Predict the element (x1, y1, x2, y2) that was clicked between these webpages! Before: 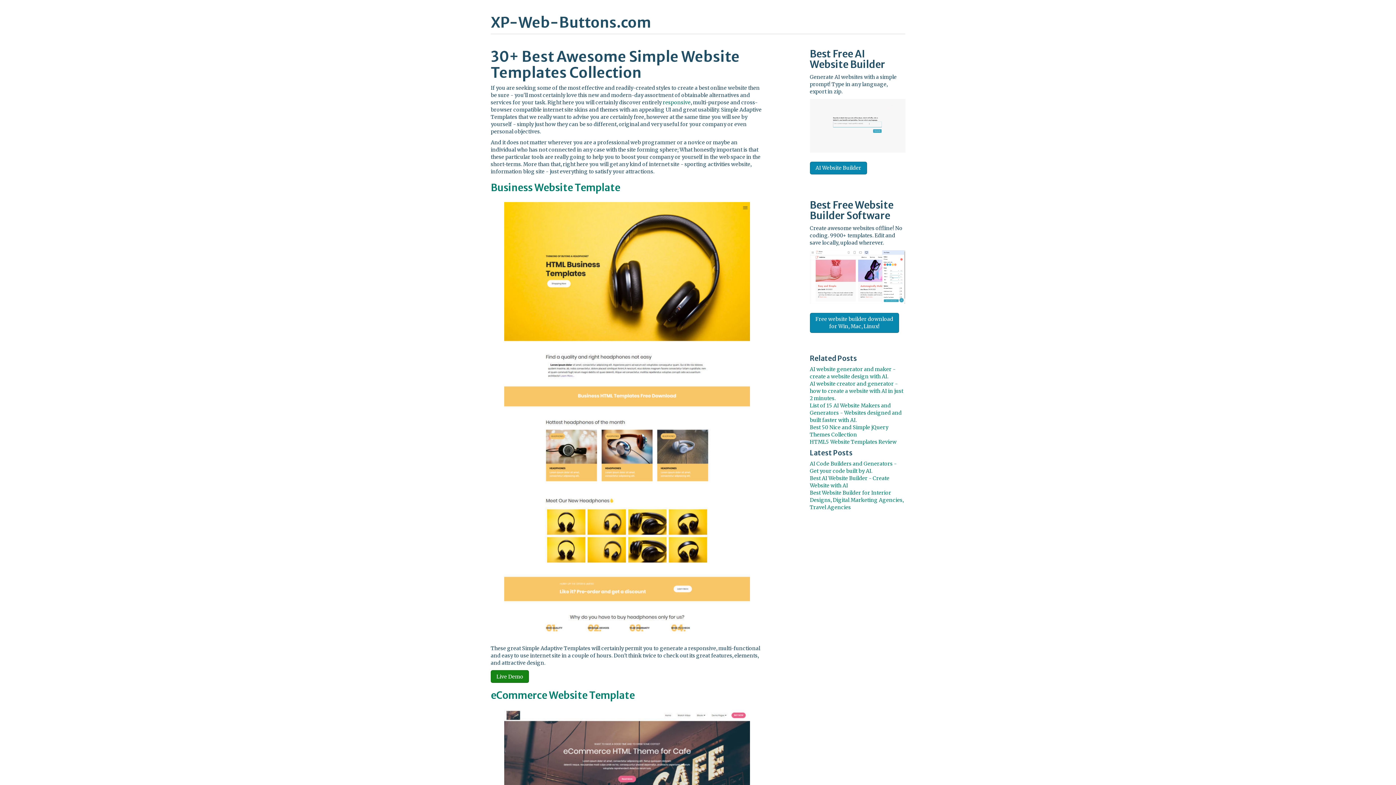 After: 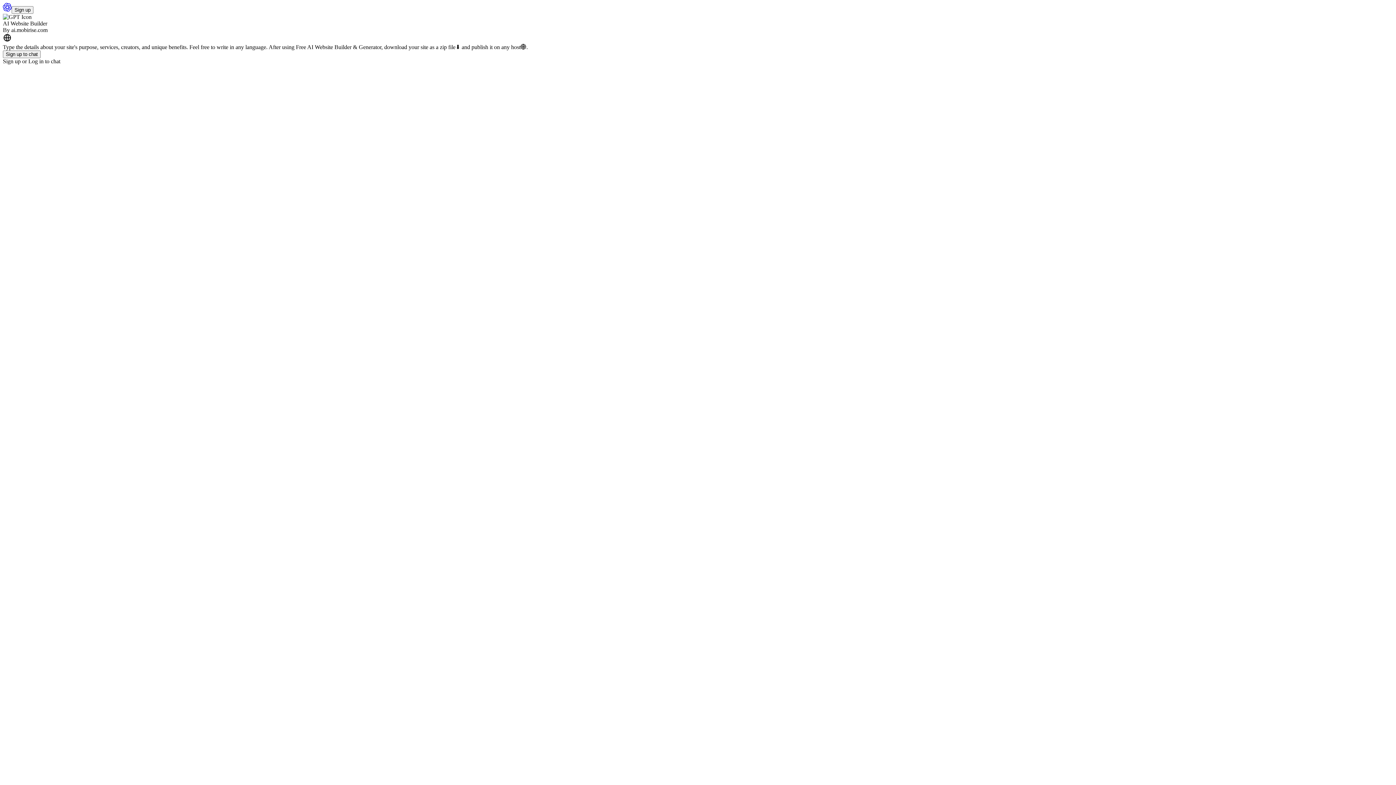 Action: label: AI Website Builder bbox: (810, 161, 867, 174)